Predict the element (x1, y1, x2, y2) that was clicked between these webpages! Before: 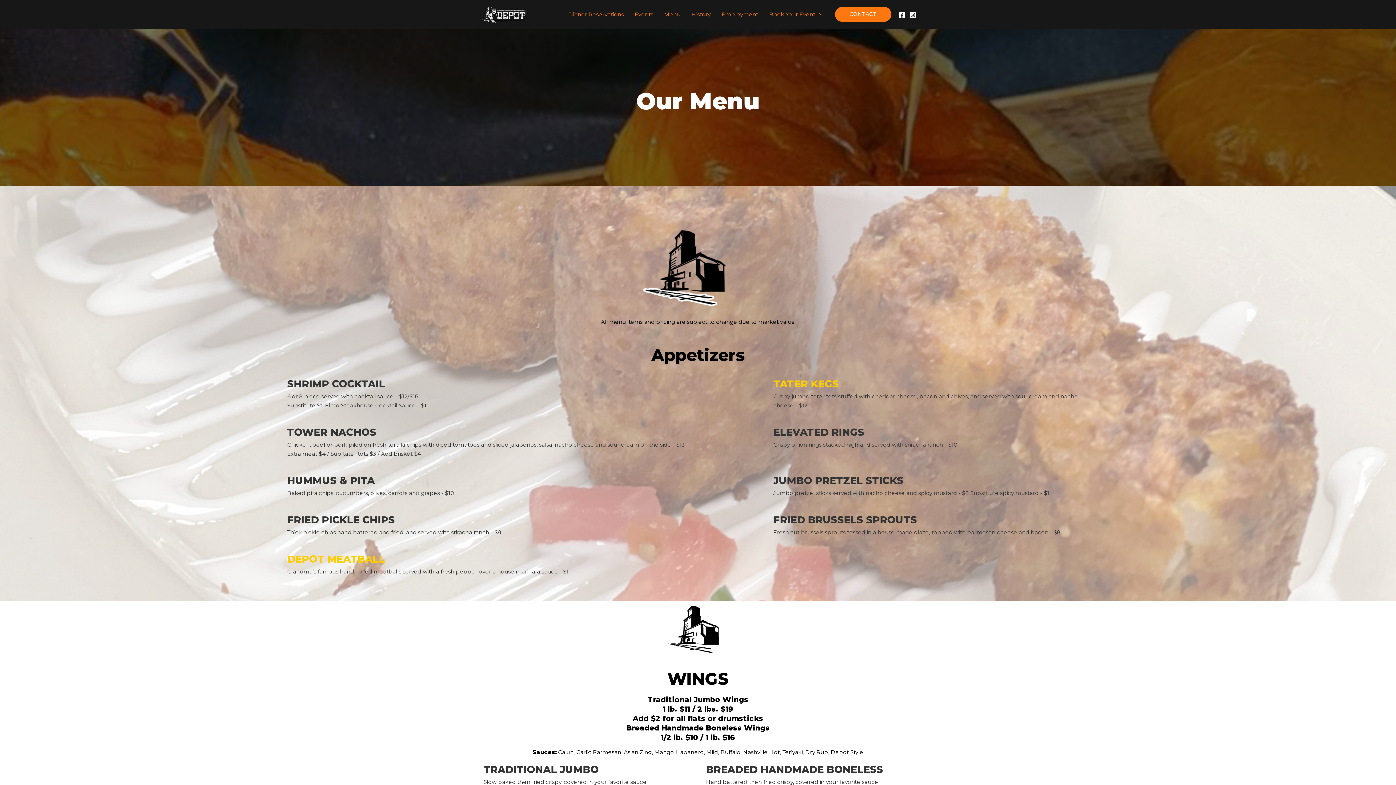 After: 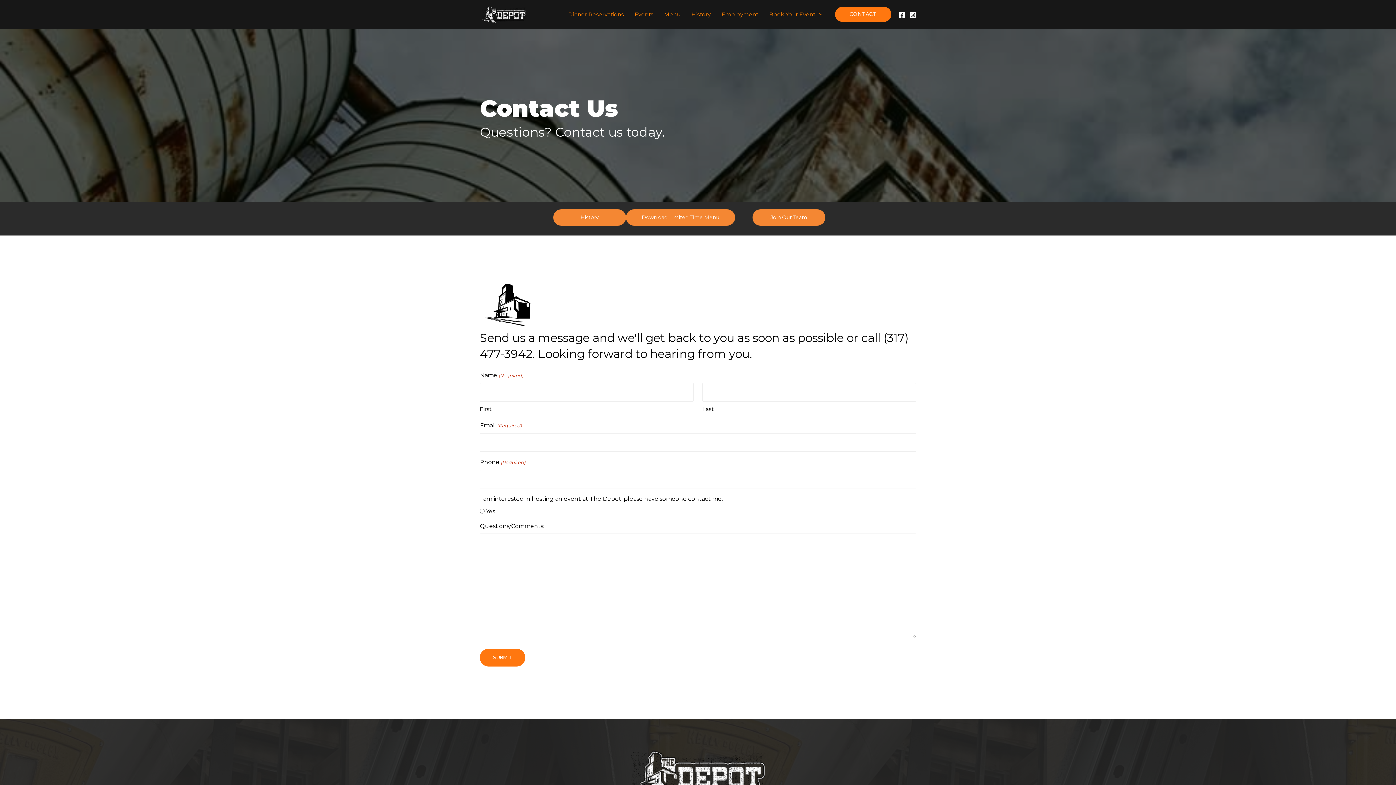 Action: bbox: (835, 7, 891, 21) label: CONTACT